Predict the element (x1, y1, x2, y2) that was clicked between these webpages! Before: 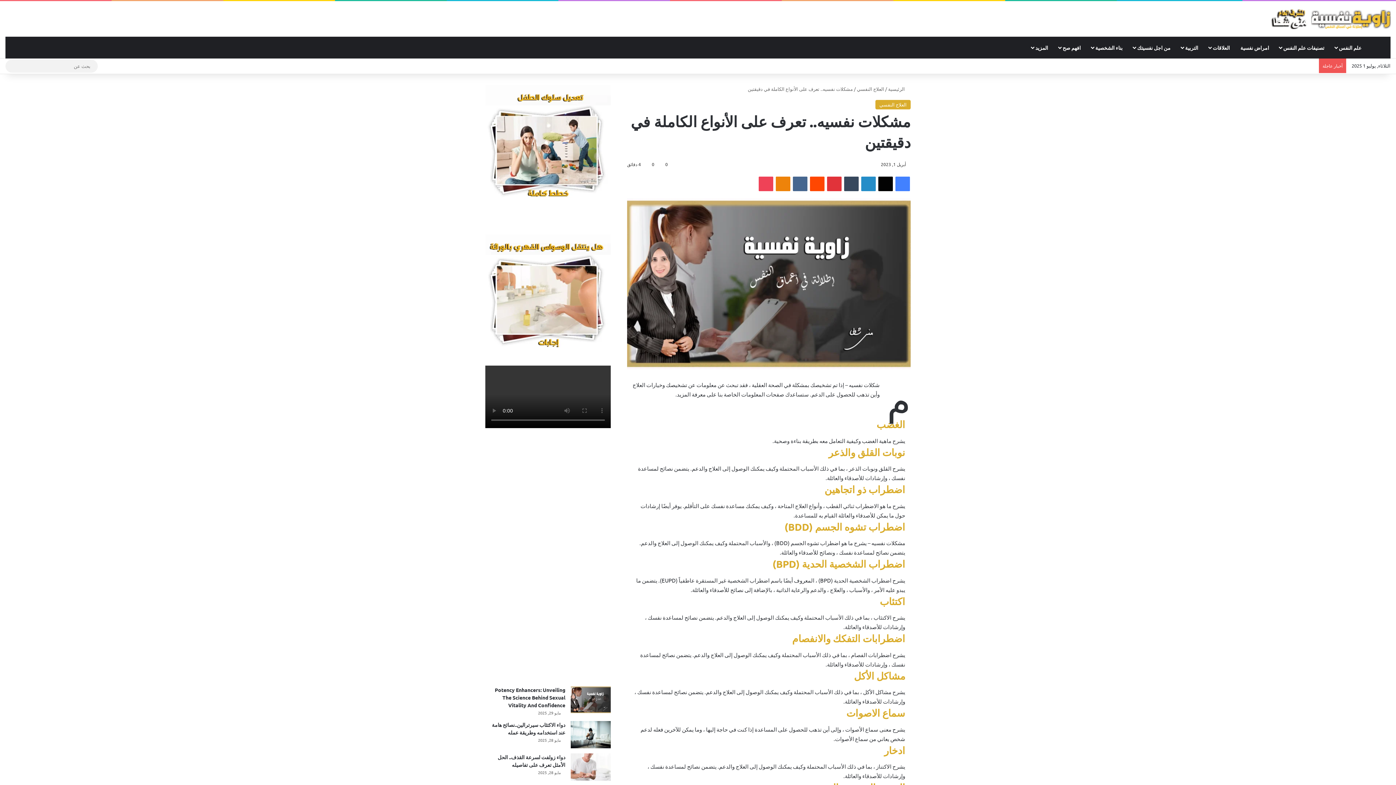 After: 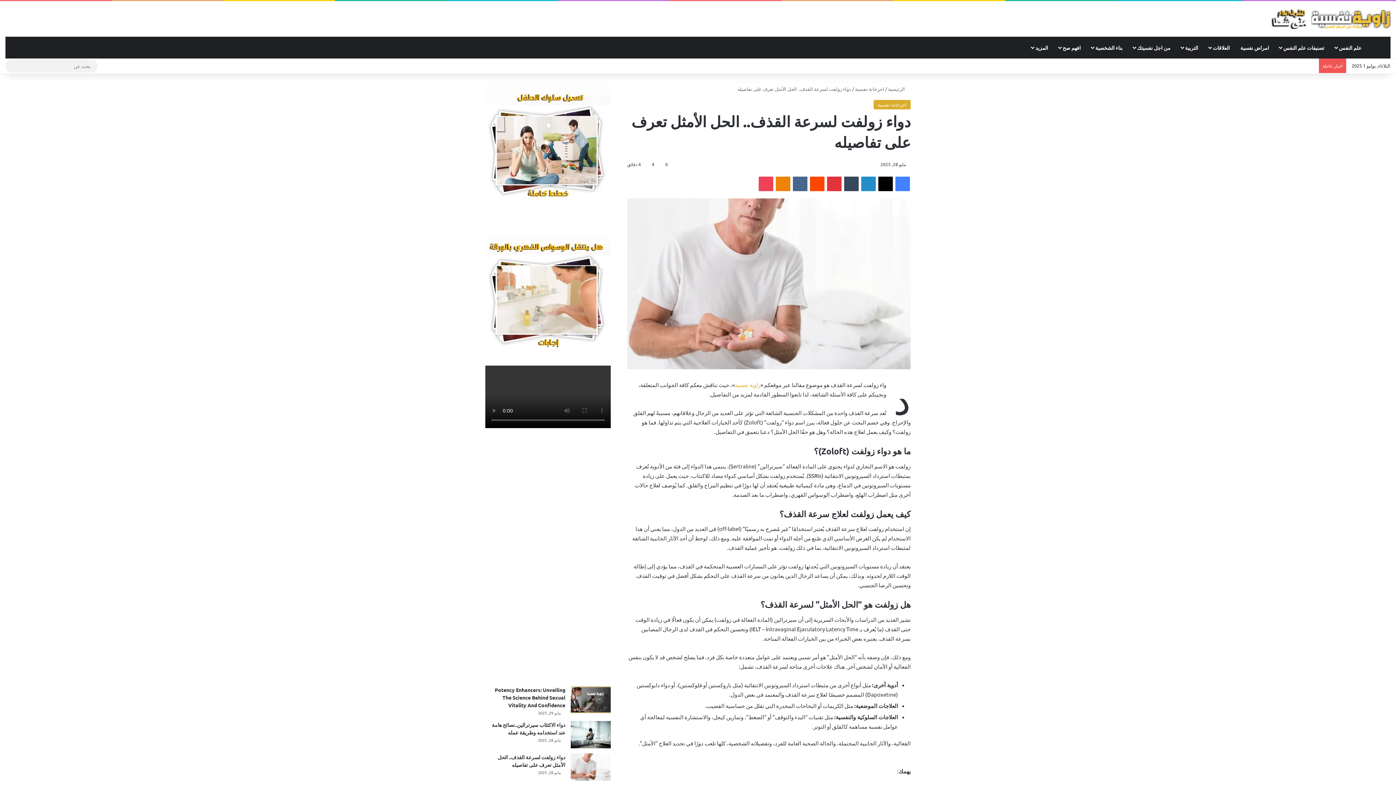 Action: bbox: (570, 753, 610, 781) label: دواء زولفت لسرعة القذف.. الحل الأمثل تعرف على تفاصيله